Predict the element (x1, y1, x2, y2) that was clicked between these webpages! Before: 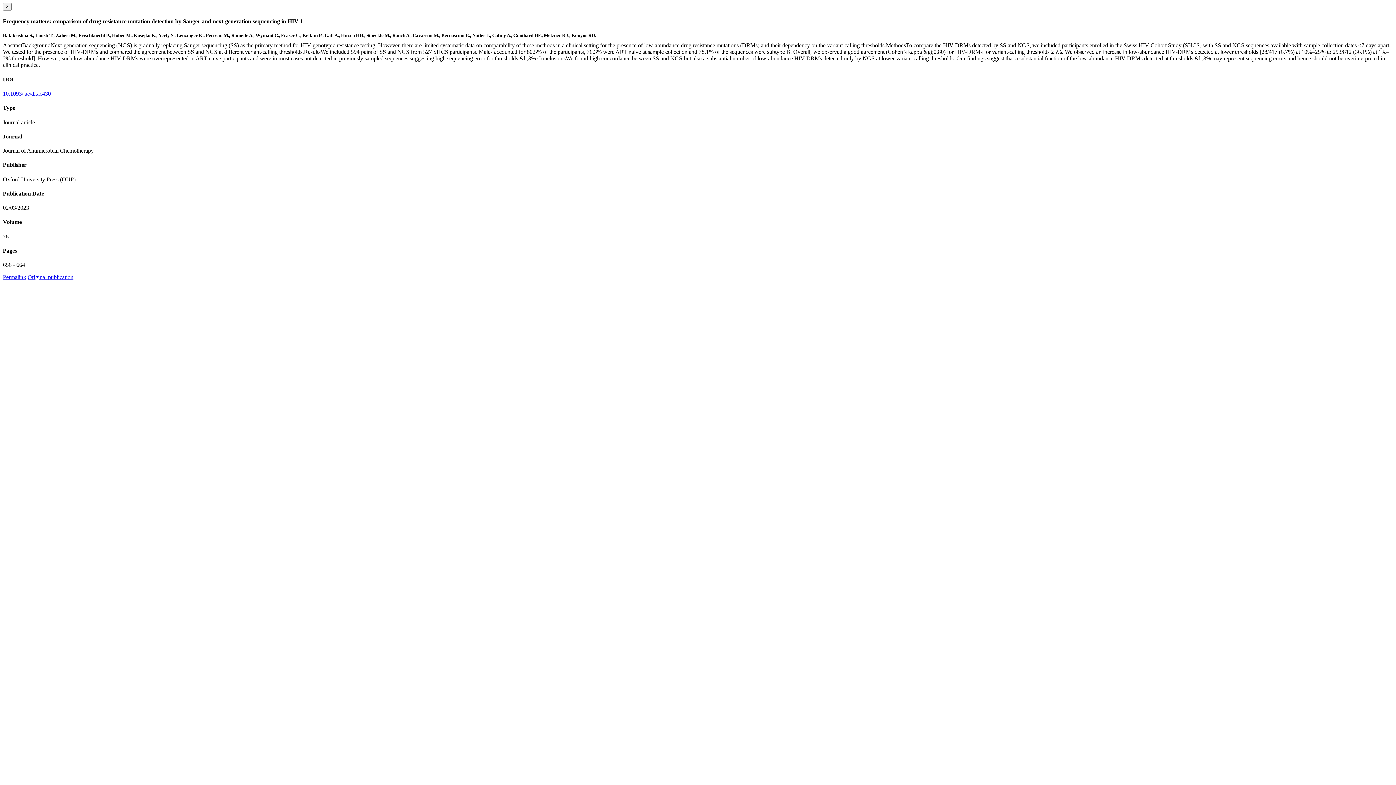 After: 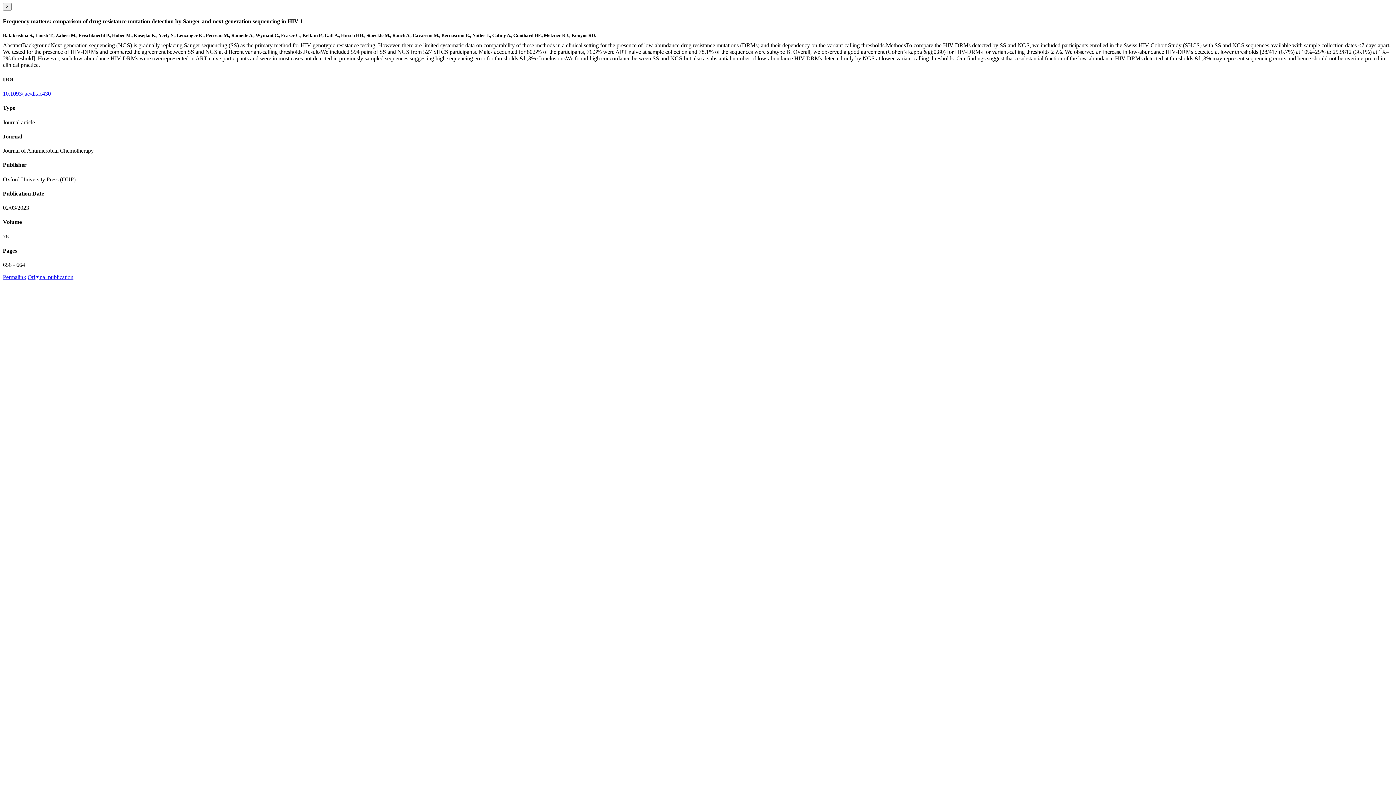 Action: bbox: (27, 274, 73, 280) label: Original publication